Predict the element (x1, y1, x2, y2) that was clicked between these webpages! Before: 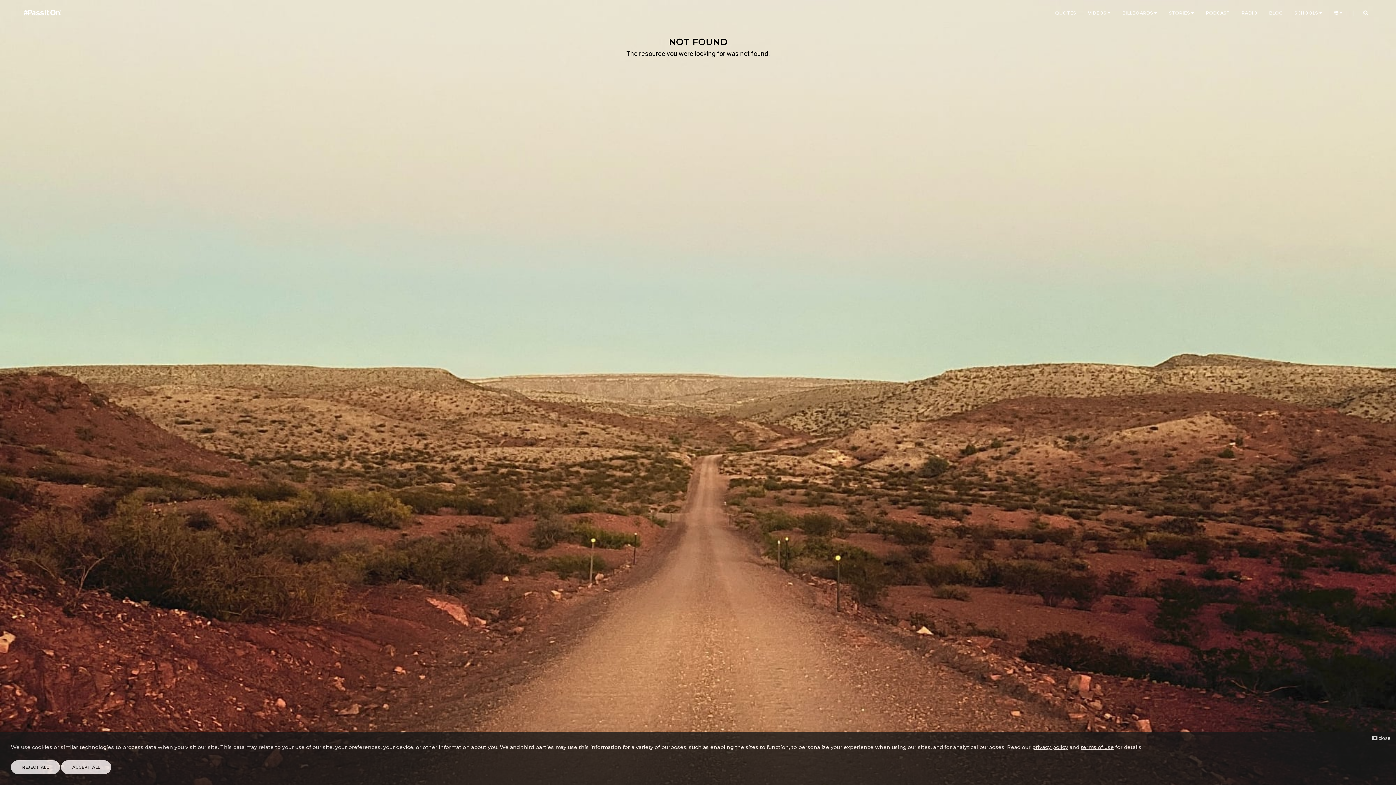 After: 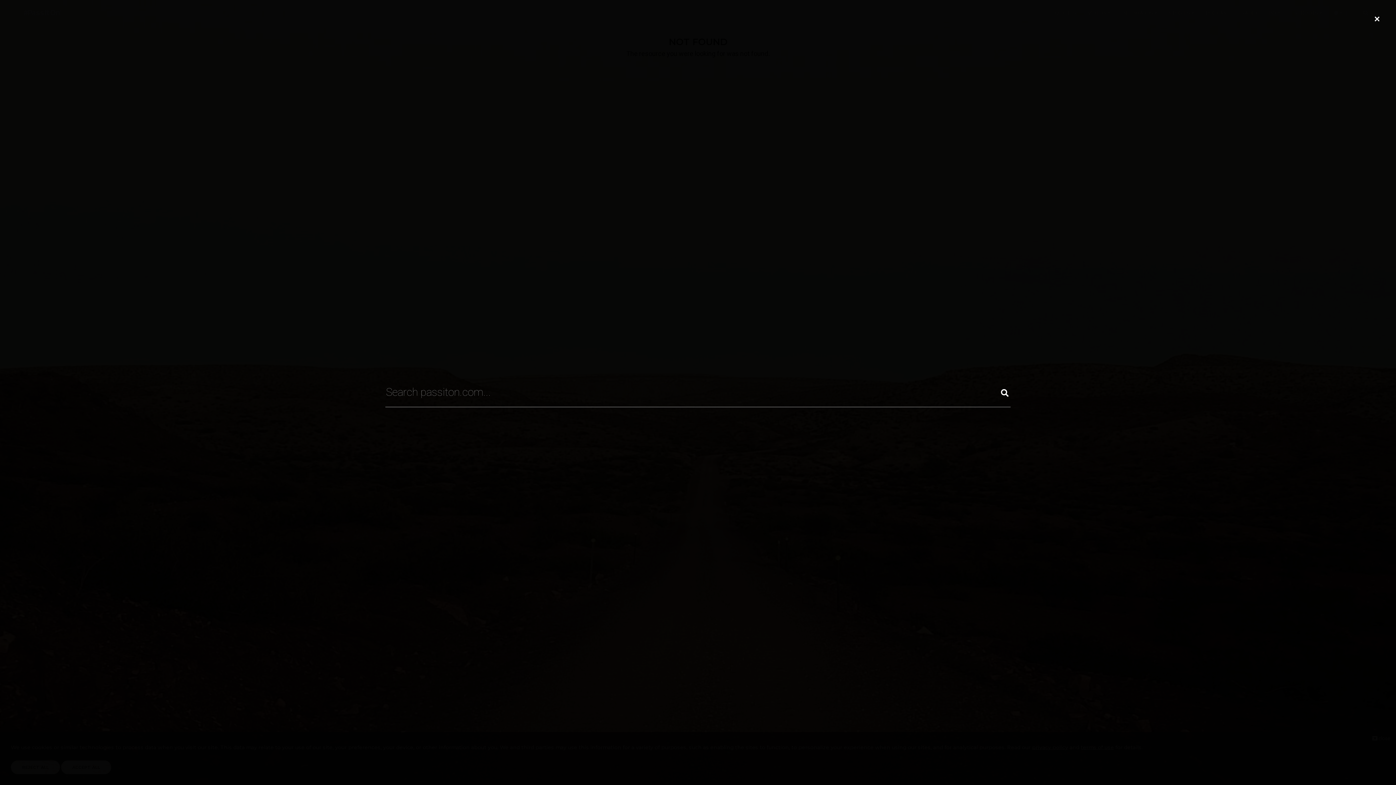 Action: bbox: (1359, 10, 1372, 16) label: search form